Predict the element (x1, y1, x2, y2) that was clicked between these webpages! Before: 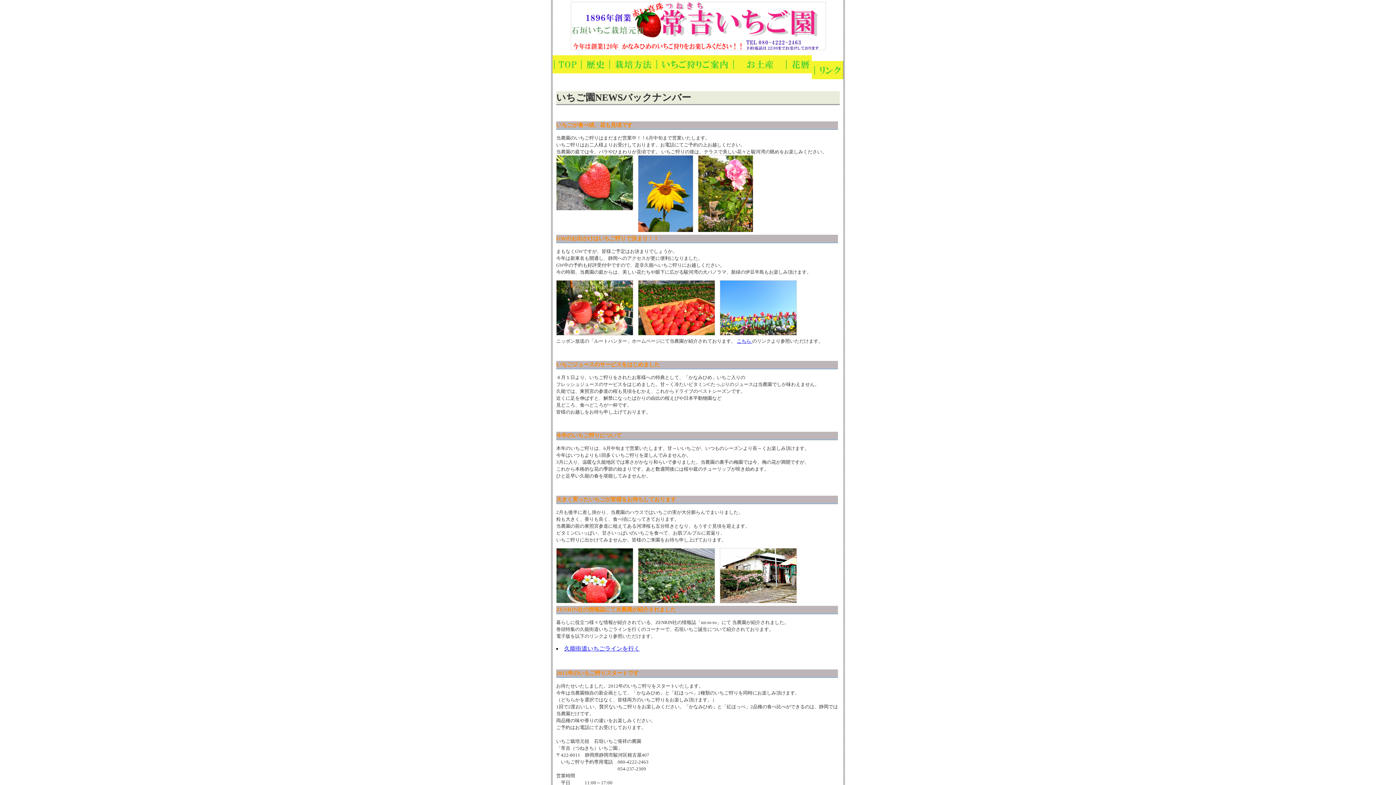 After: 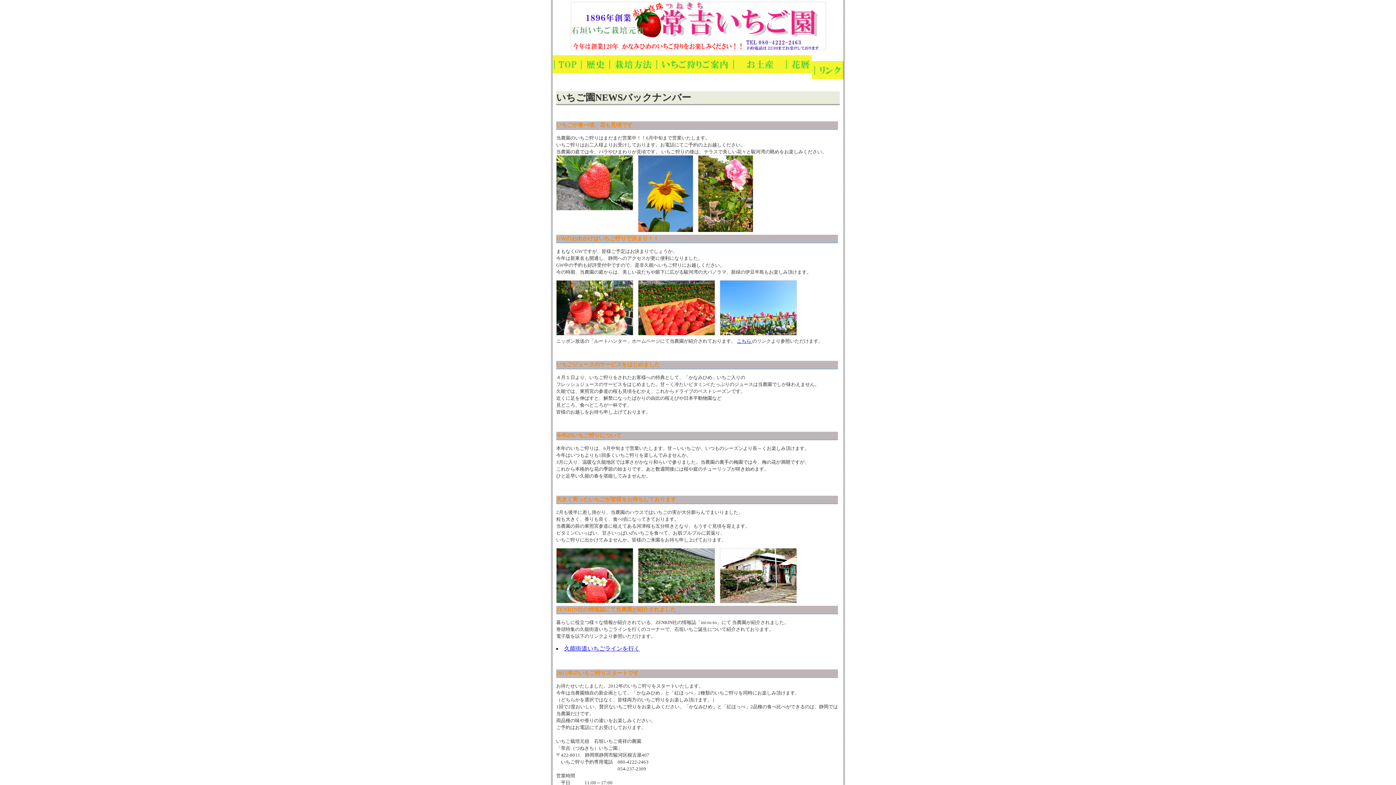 Action: label: 久能街道いちごラインを行く bbox: (564, 645, 640, 651)